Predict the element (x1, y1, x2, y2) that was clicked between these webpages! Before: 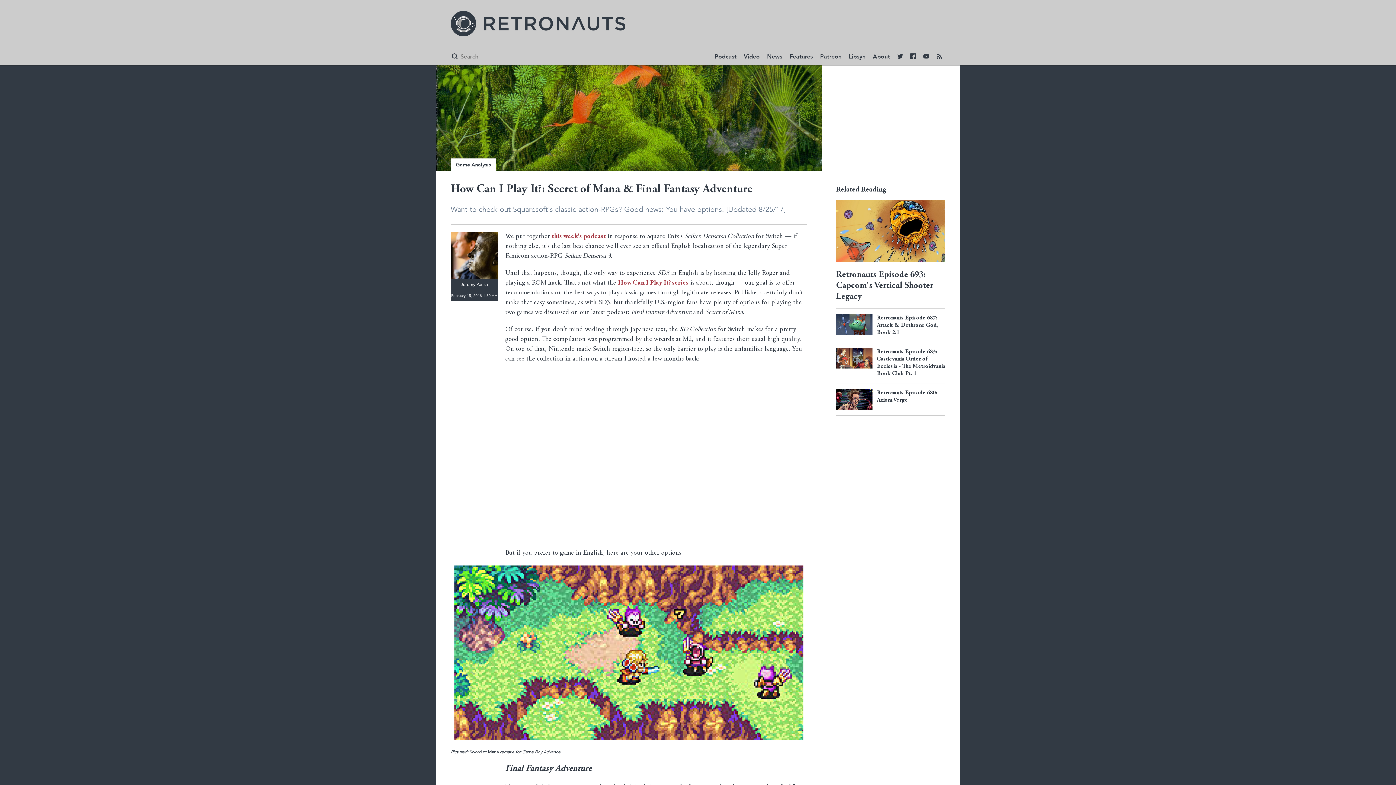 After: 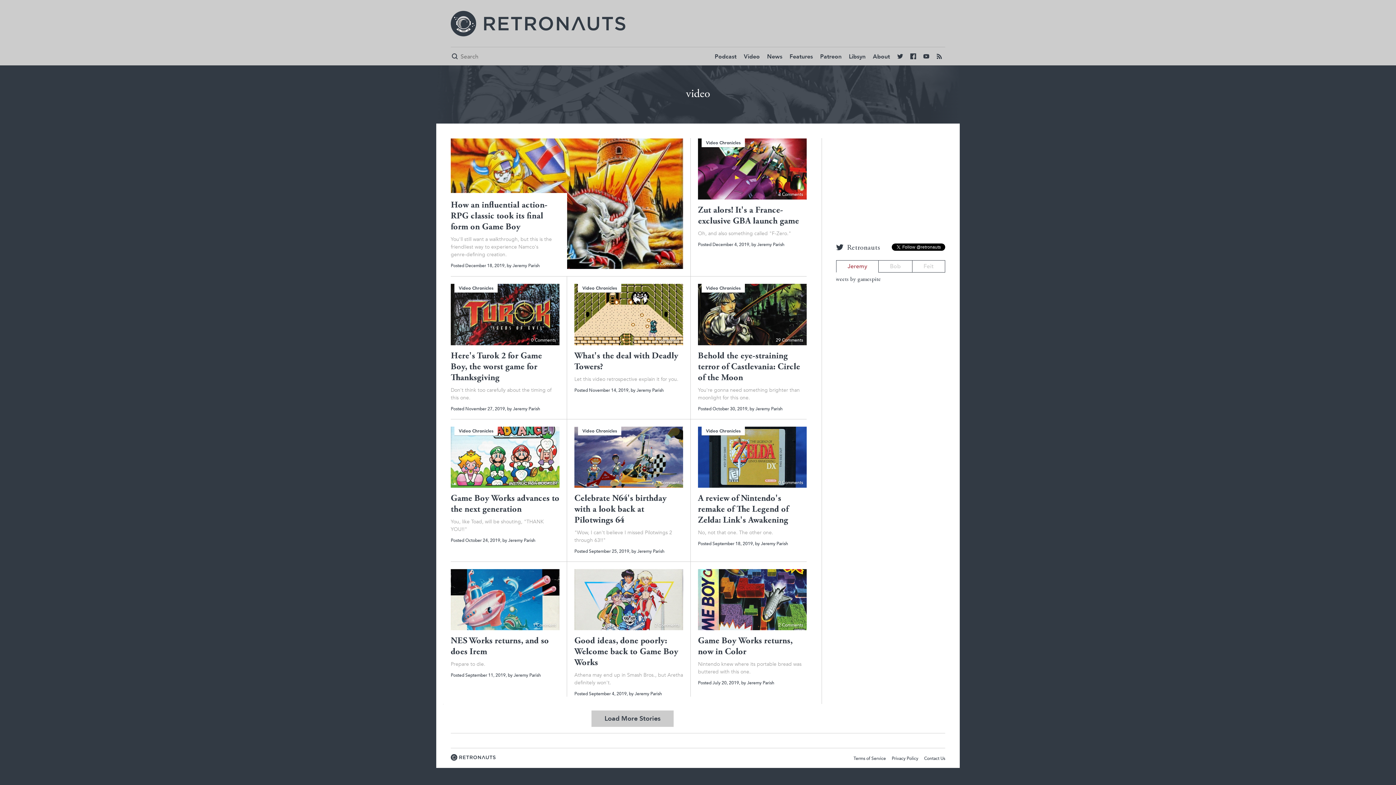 Action: label: Video bbox: (741, 50, 762, 63)